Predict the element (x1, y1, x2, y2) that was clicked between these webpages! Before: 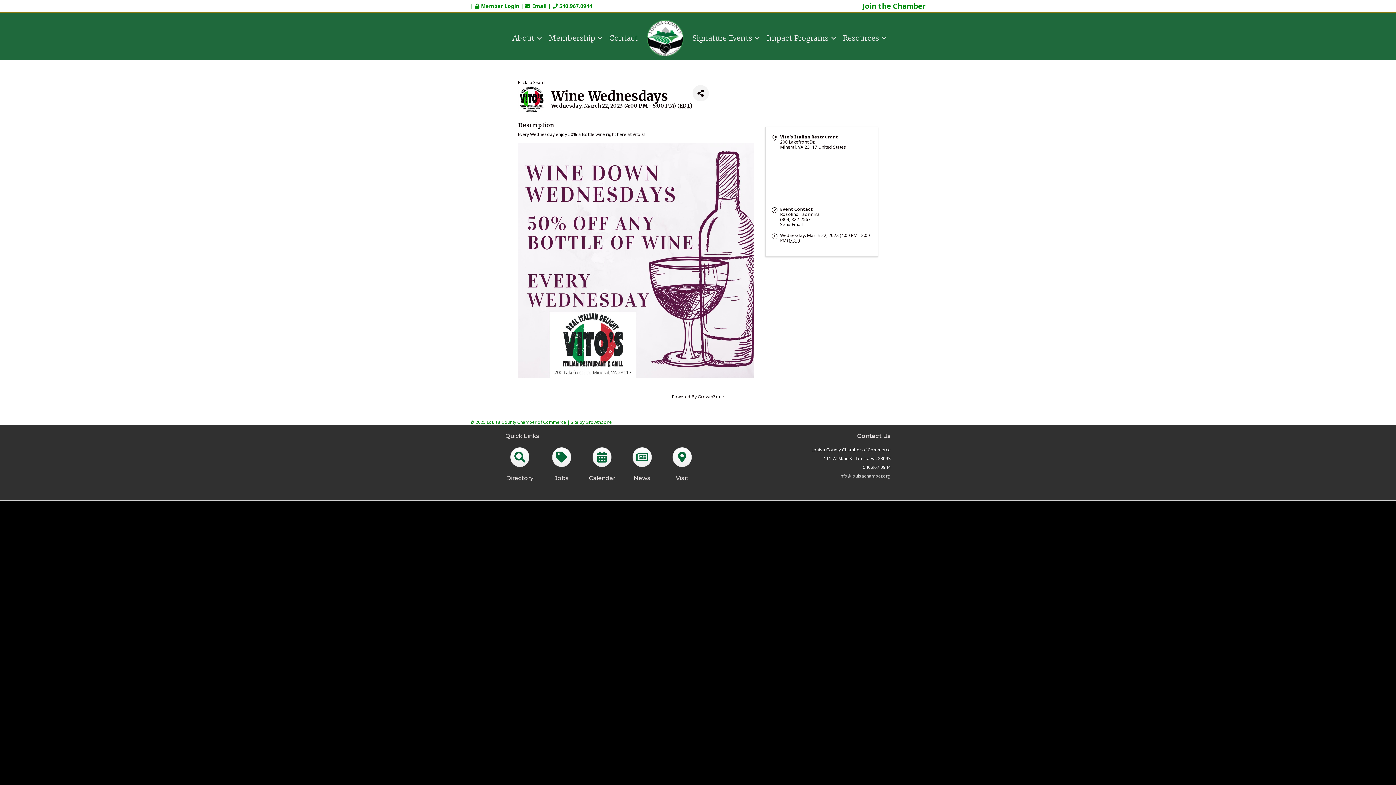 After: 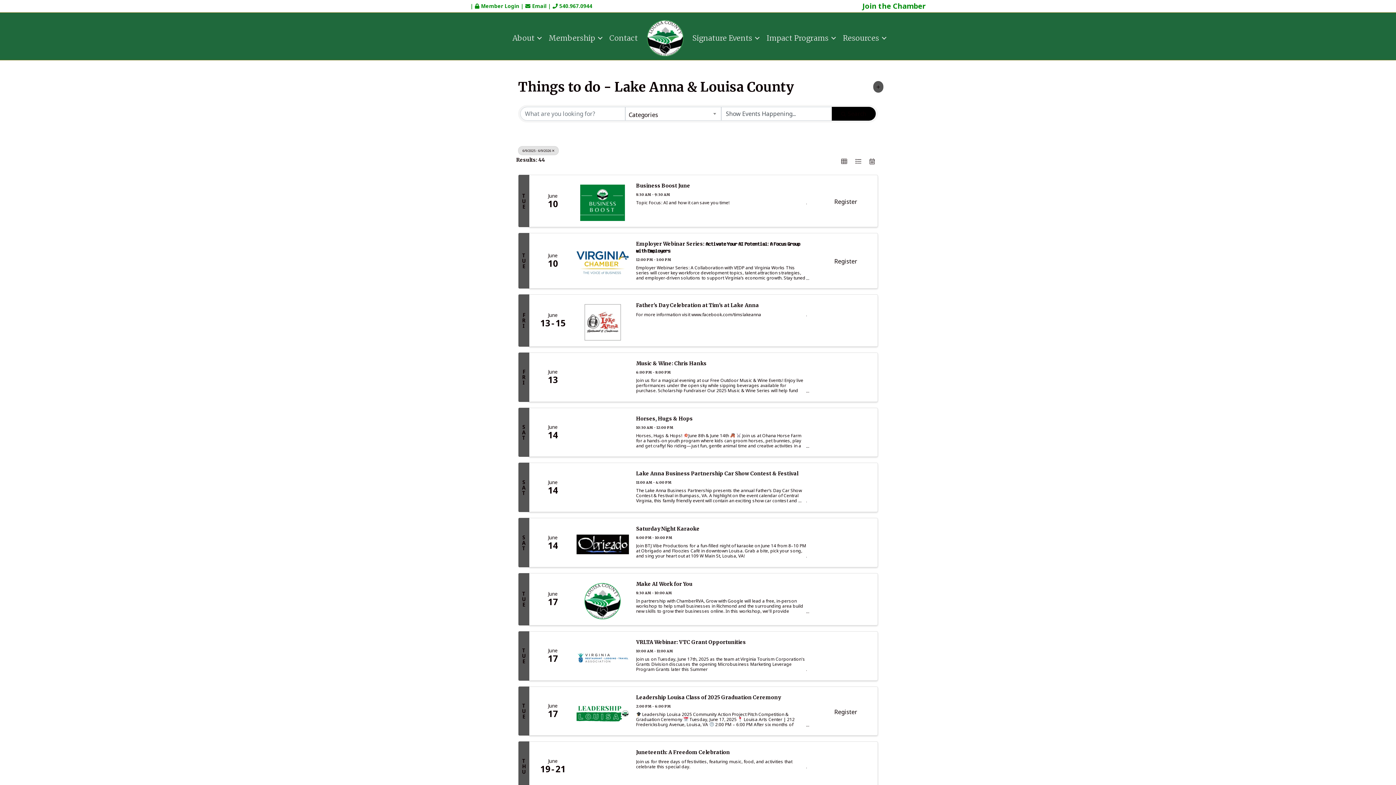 Action: bbox: (592, 456, 611, 462)